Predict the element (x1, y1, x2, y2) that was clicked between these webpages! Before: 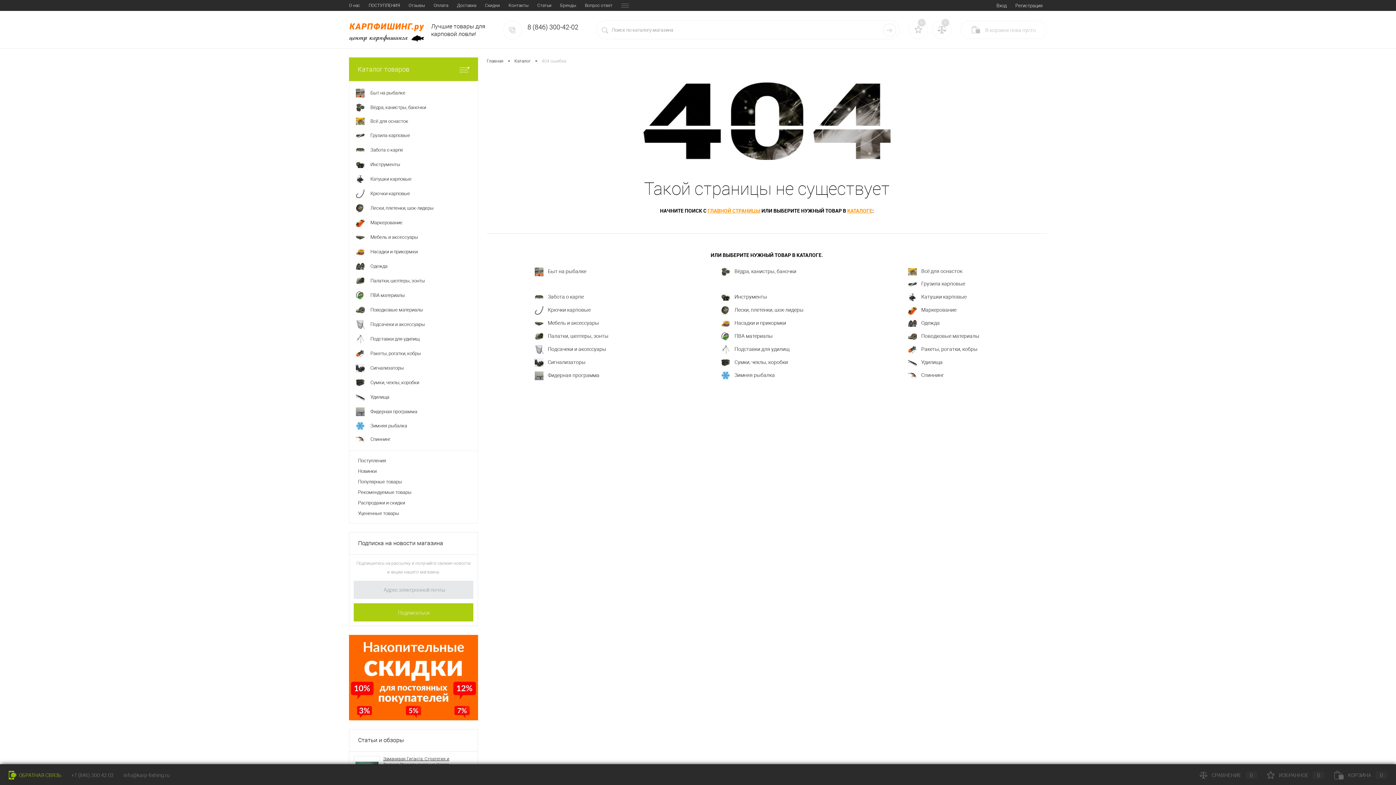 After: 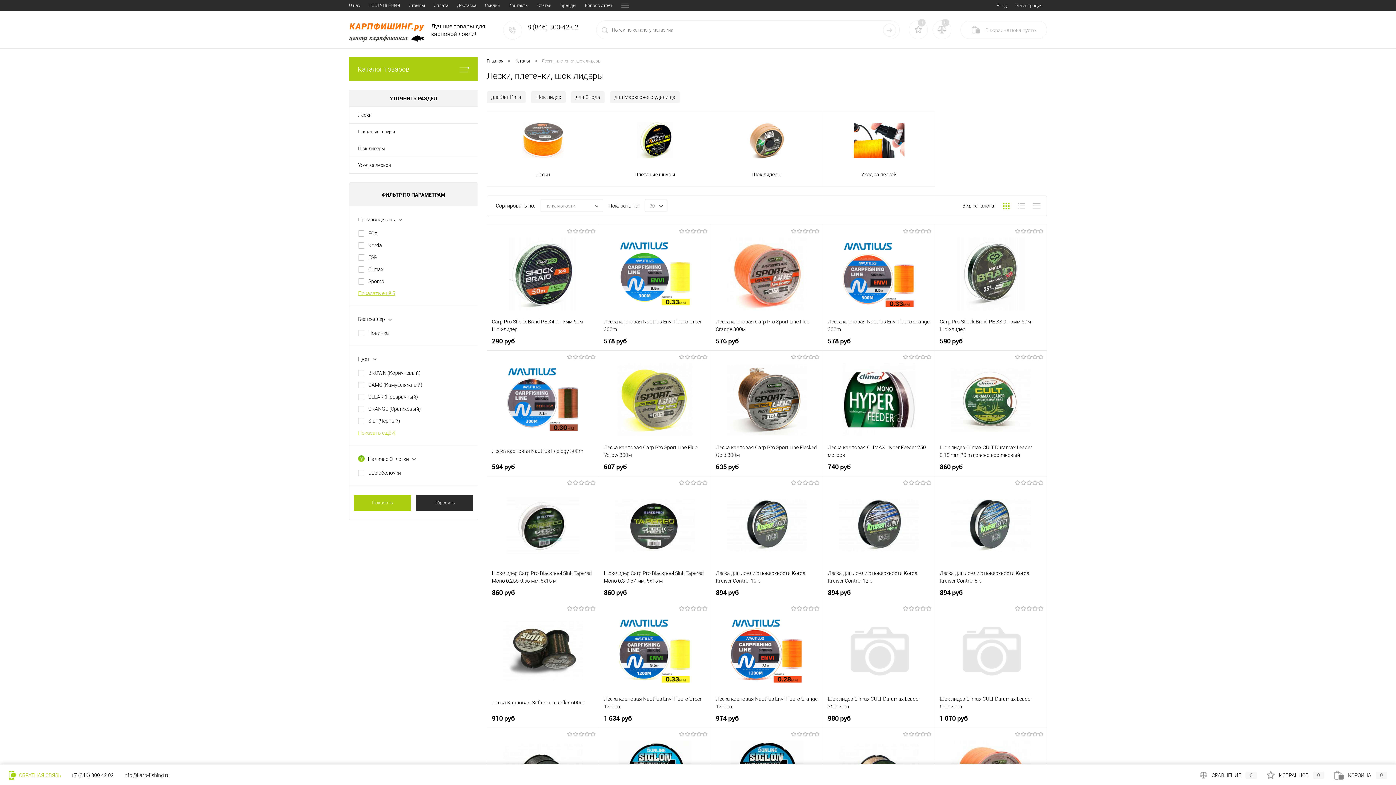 Action: label: 	Лески, плетенки, шок-лидеры bbox: (349, 201, 477, 215)